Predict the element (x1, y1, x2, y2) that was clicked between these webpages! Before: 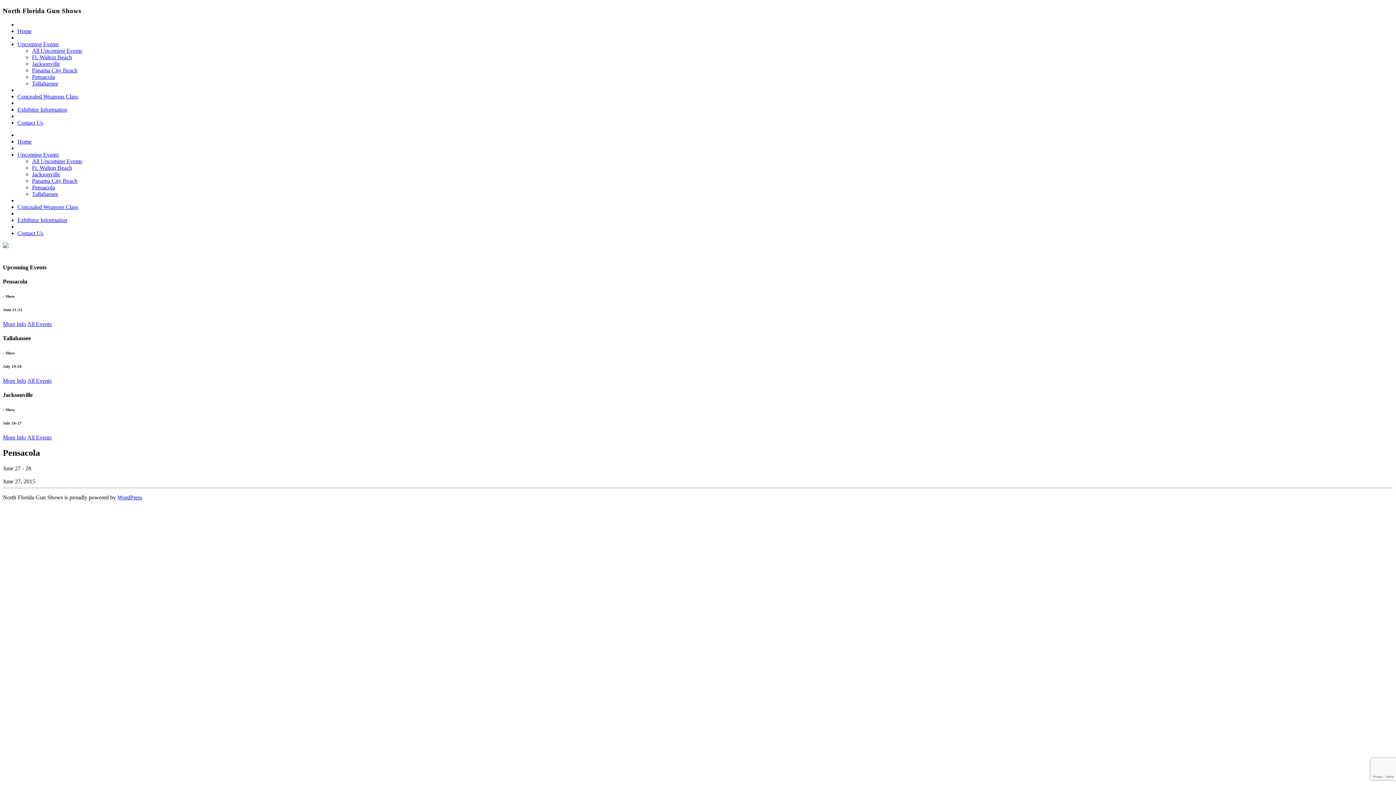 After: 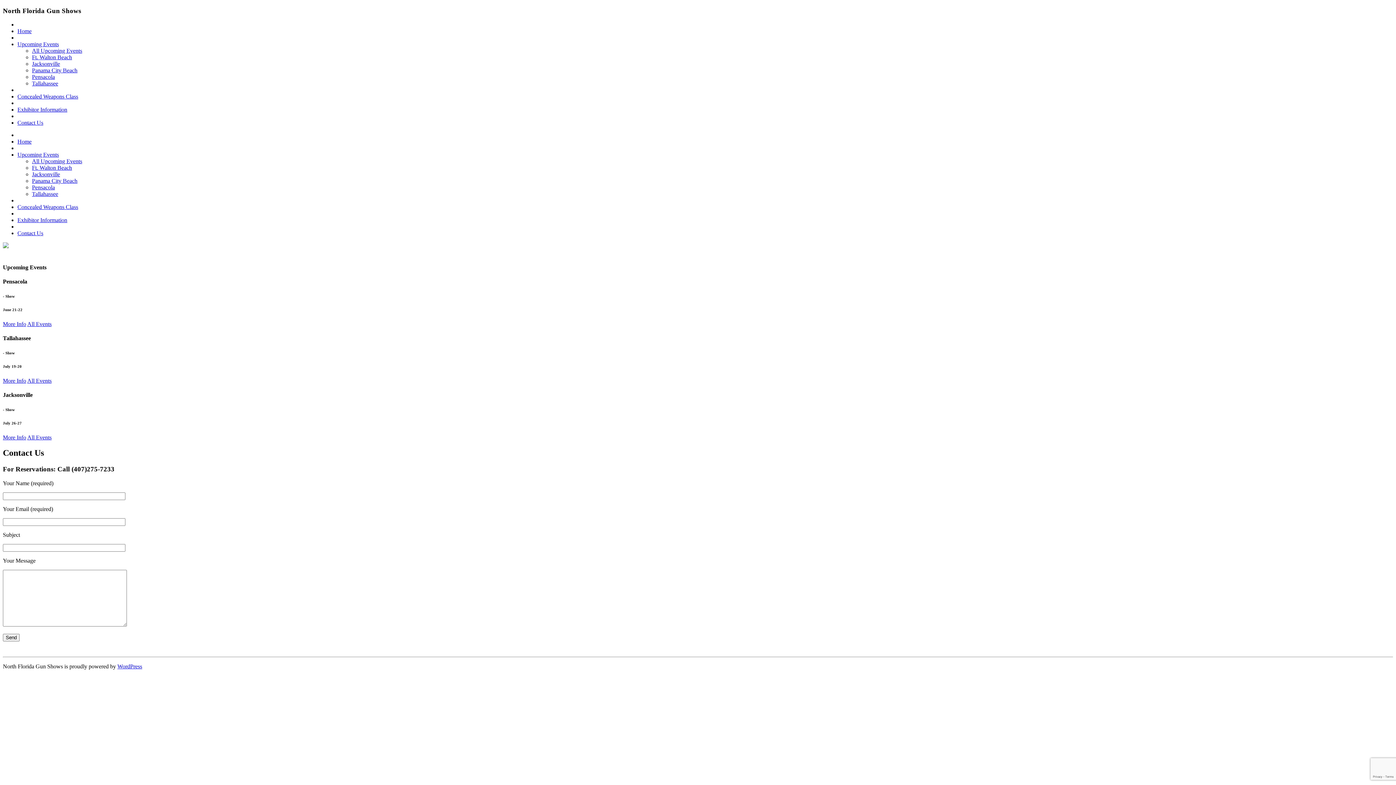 Action: label: Contact Us bbox: (17, 119, 43, 125)